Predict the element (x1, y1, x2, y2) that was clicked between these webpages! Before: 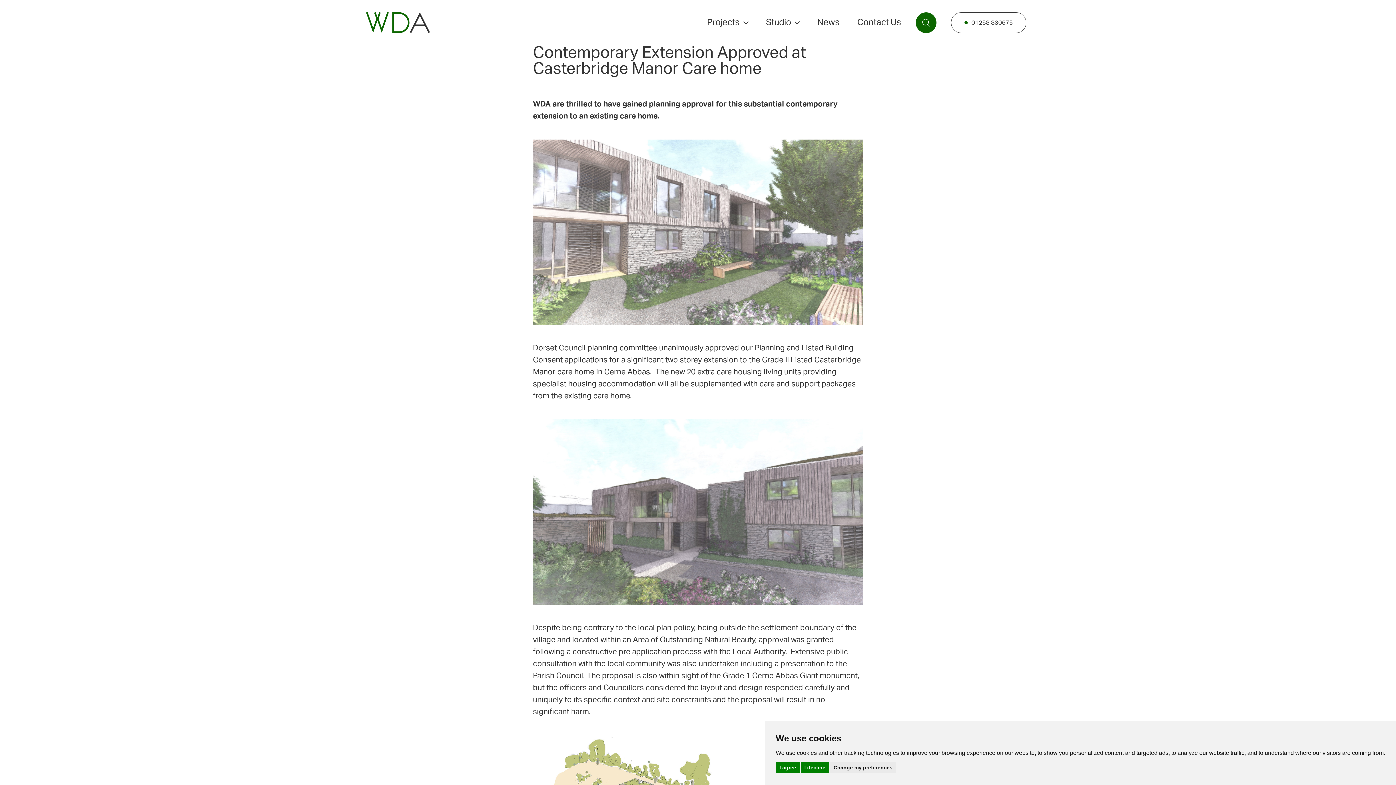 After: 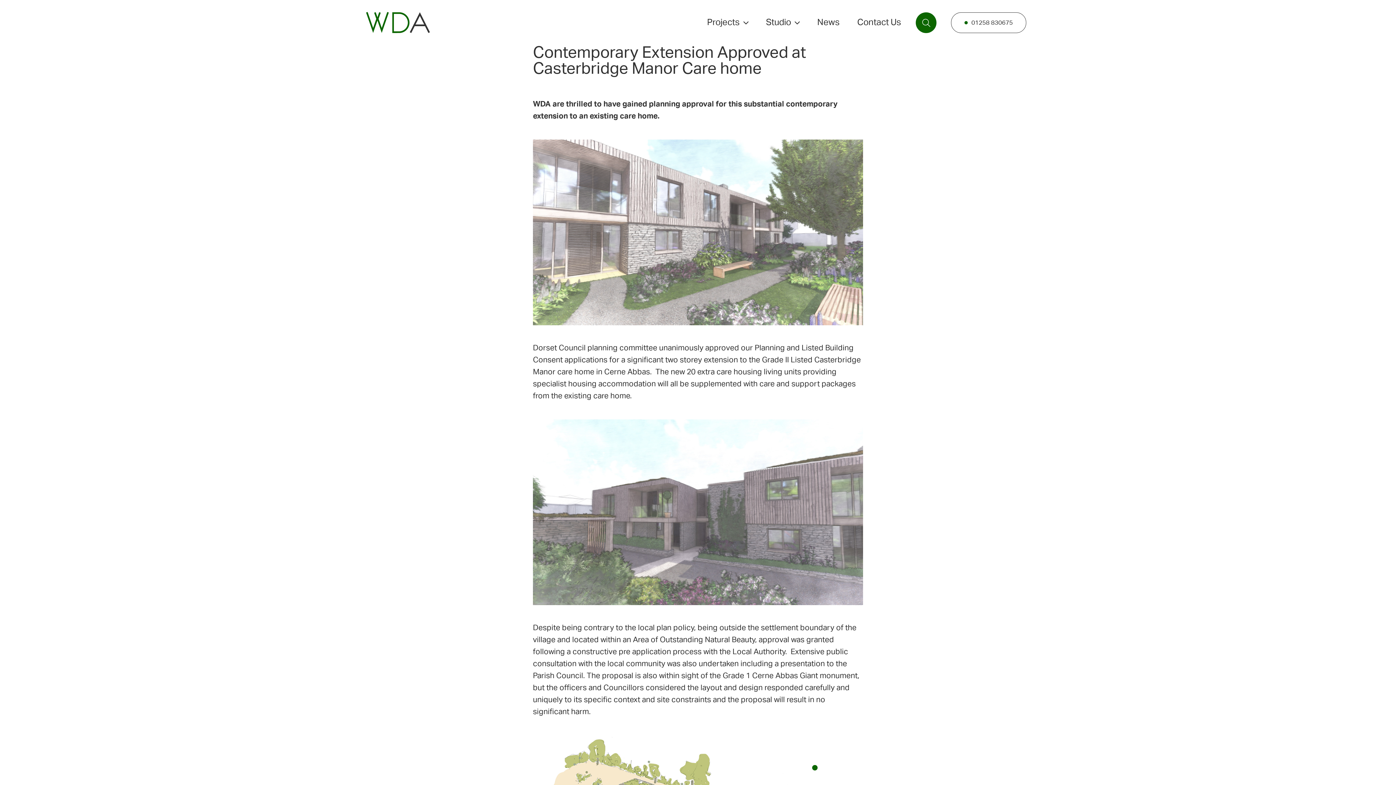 Action: bbox: (800, 762, 829, 773) label: I decline